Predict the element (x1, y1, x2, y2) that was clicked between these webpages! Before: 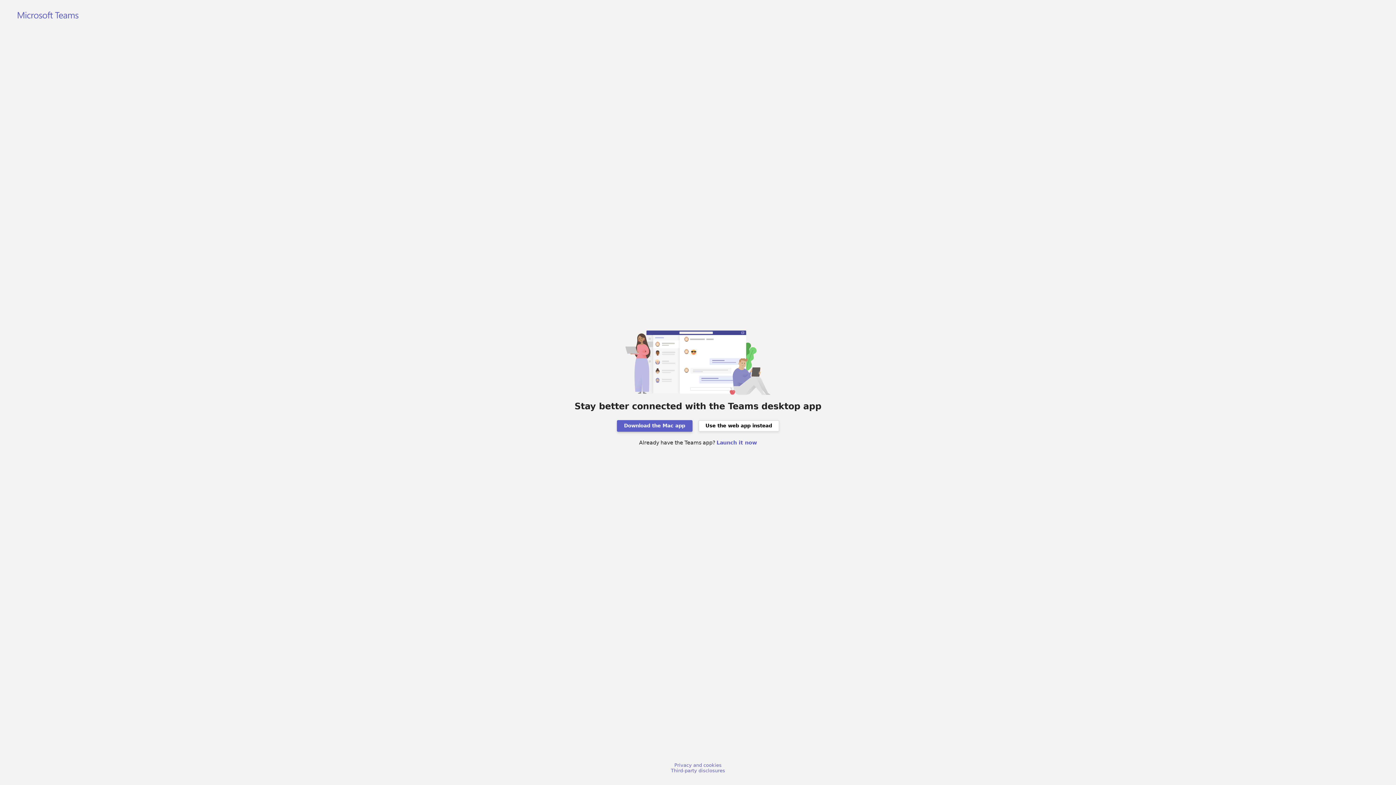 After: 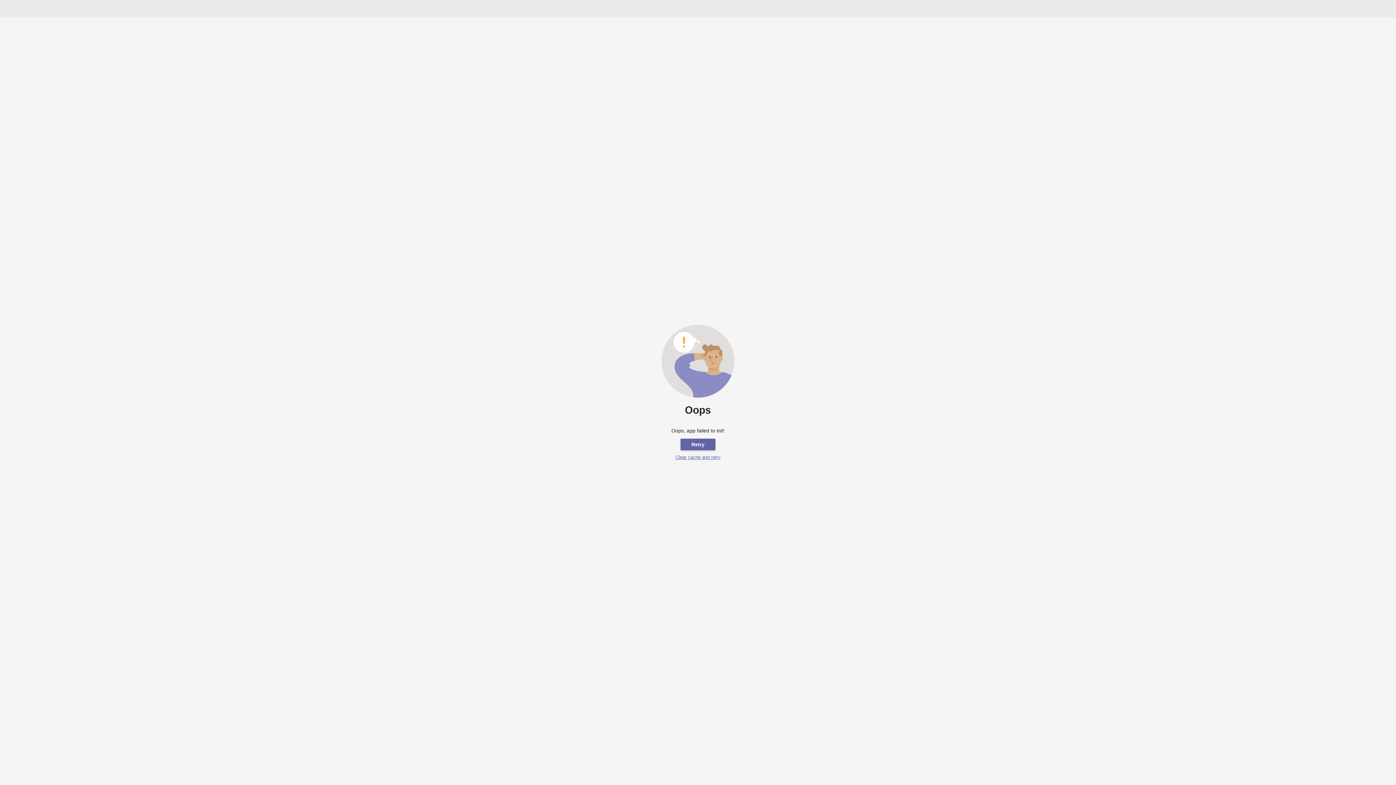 Action: bbox: (698, 420, 779, 431) label: Use the web app instead